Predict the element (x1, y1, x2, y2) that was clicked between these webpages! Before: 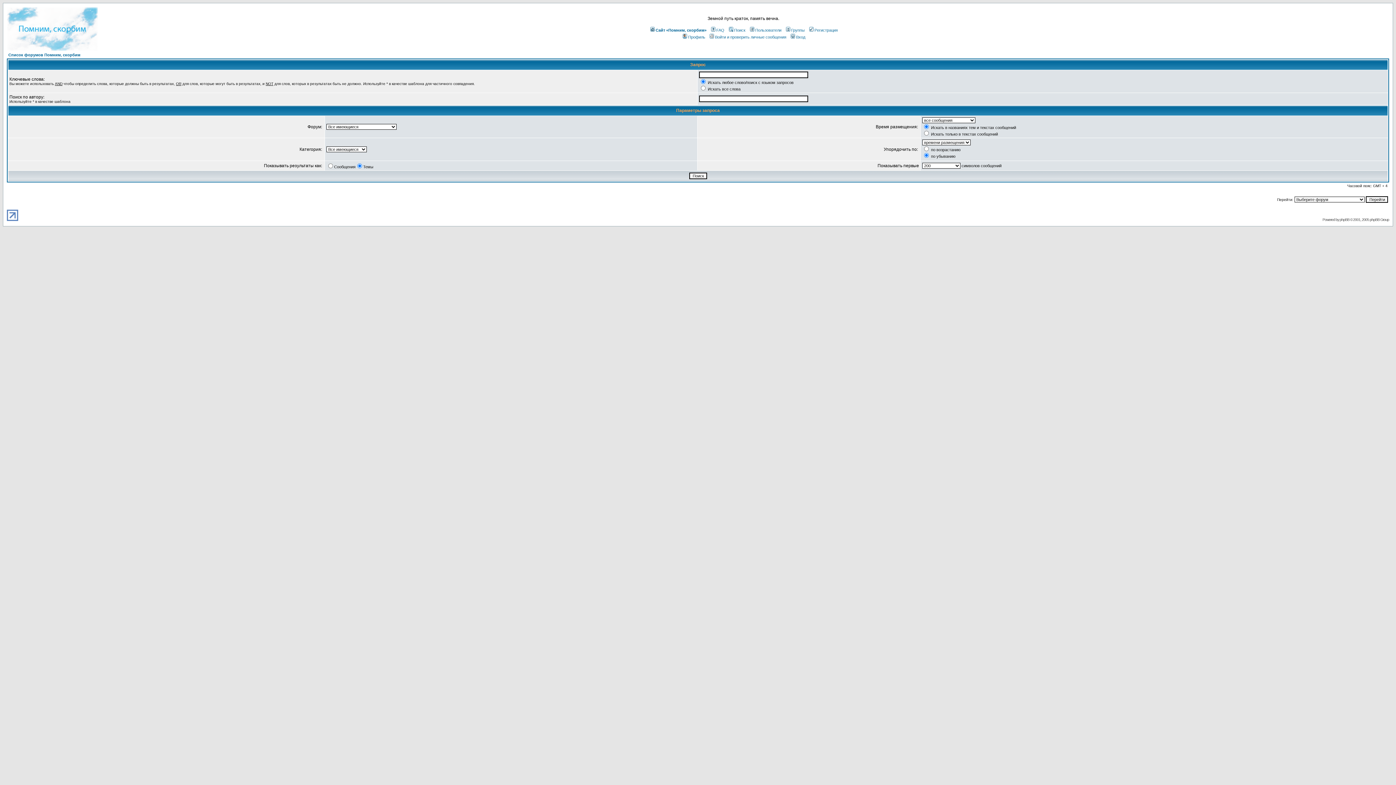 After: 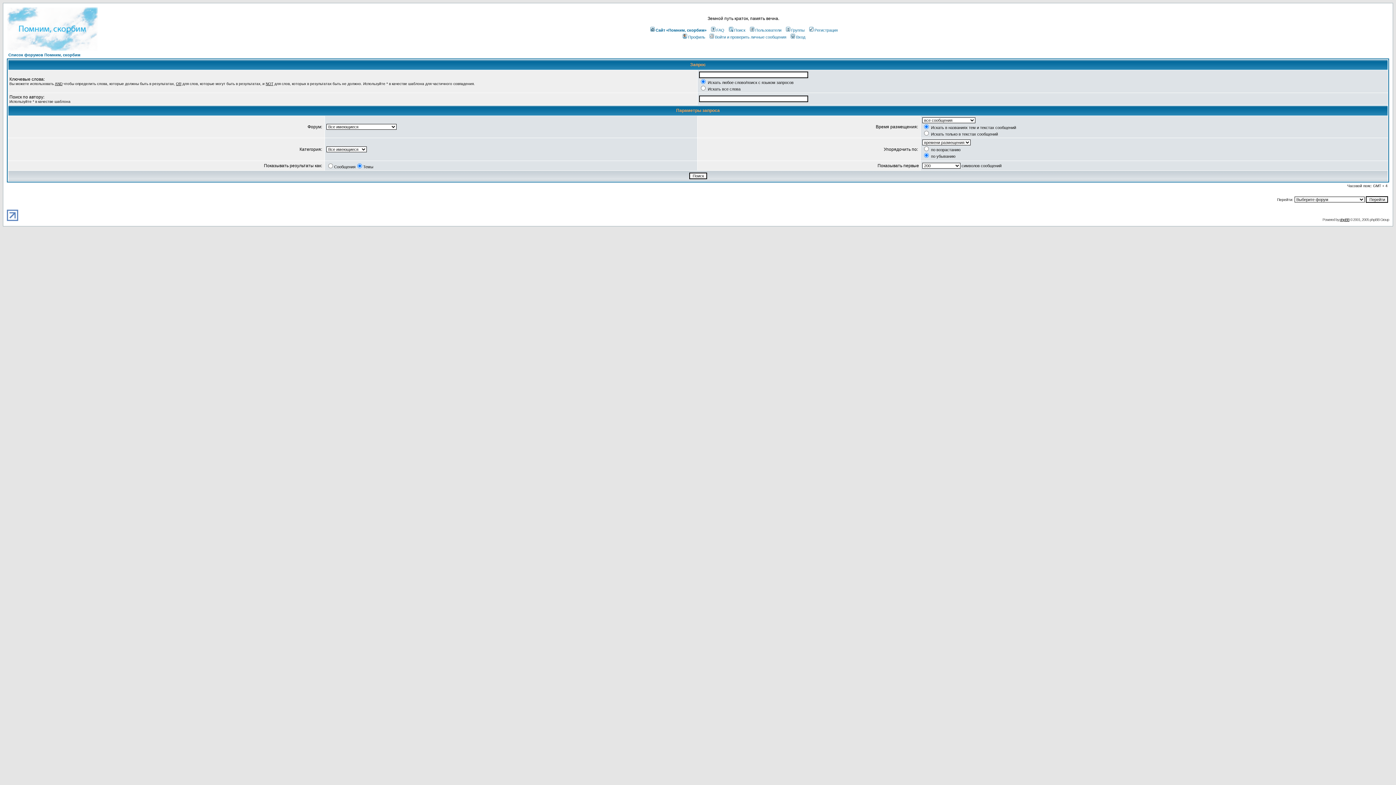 Action: label: phpBB bbox: (1340, 217, 1349, 221)